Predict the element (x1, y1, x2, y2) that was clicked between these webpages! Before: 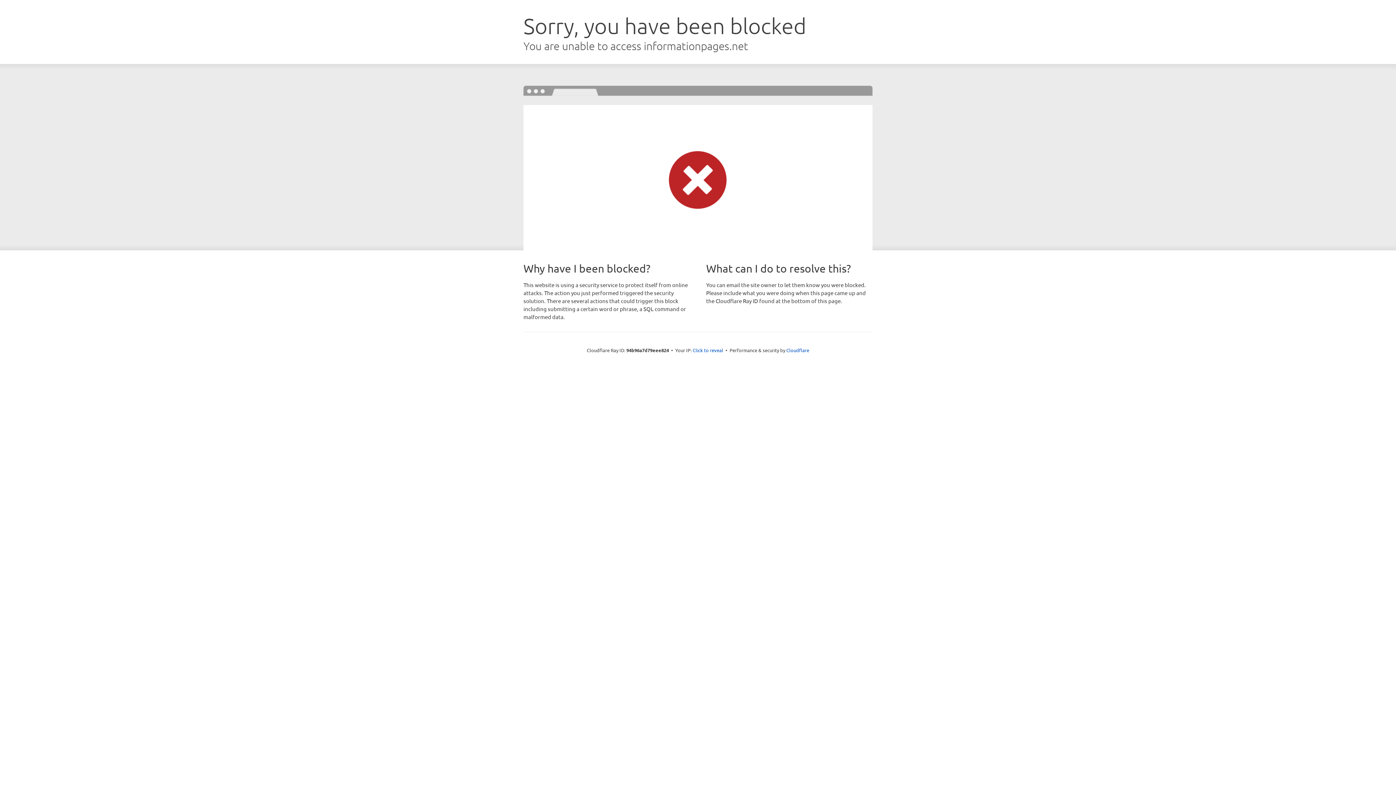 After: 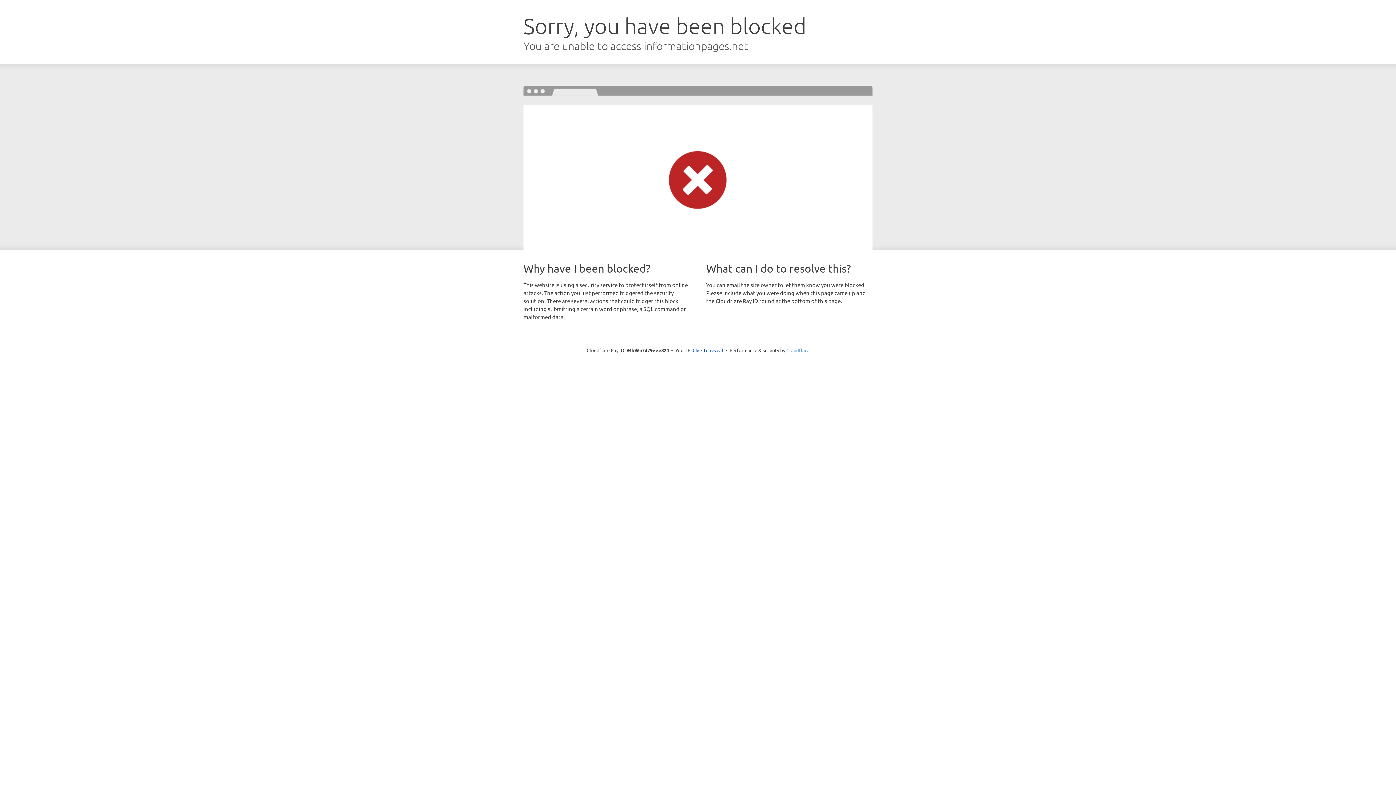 Action: bbox: (786, 347, 809, 353) label: Cloudflare